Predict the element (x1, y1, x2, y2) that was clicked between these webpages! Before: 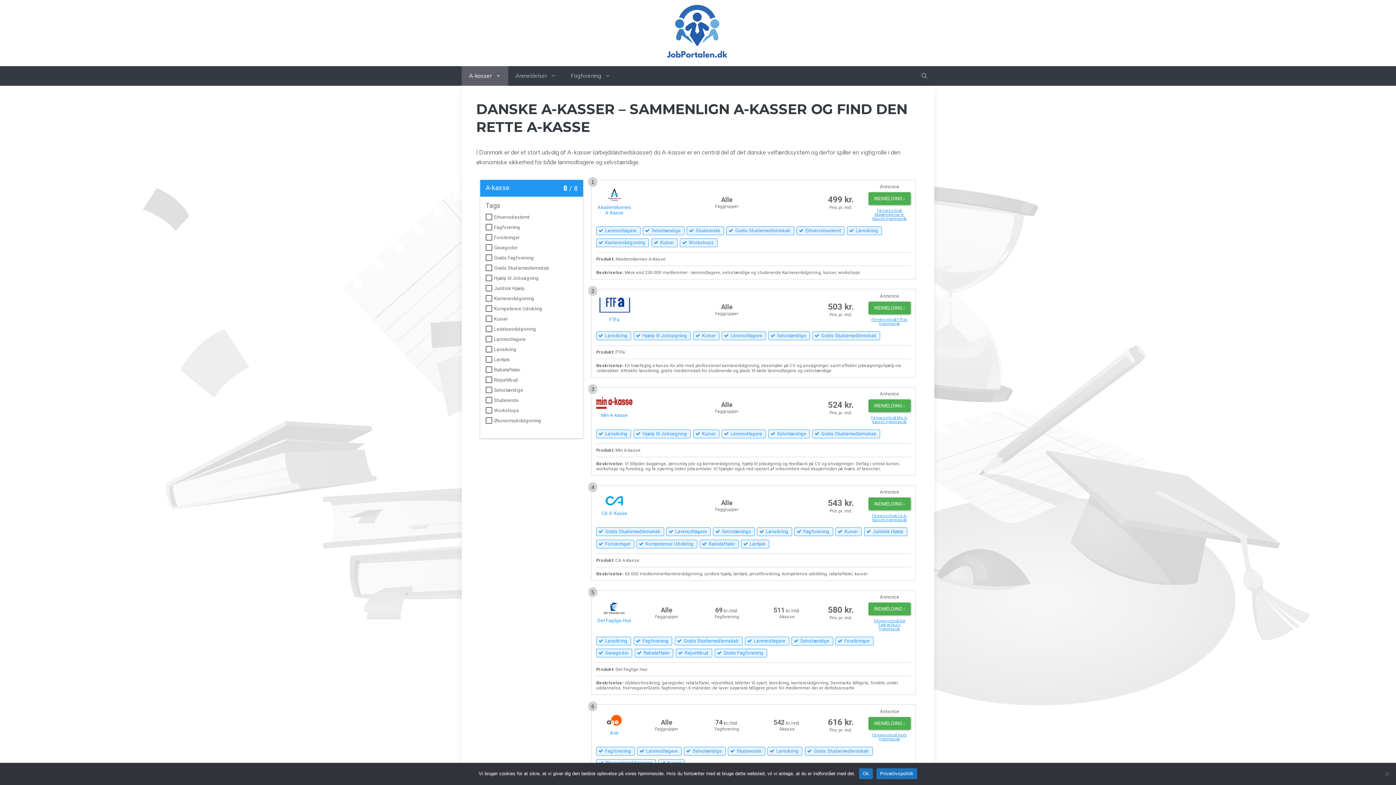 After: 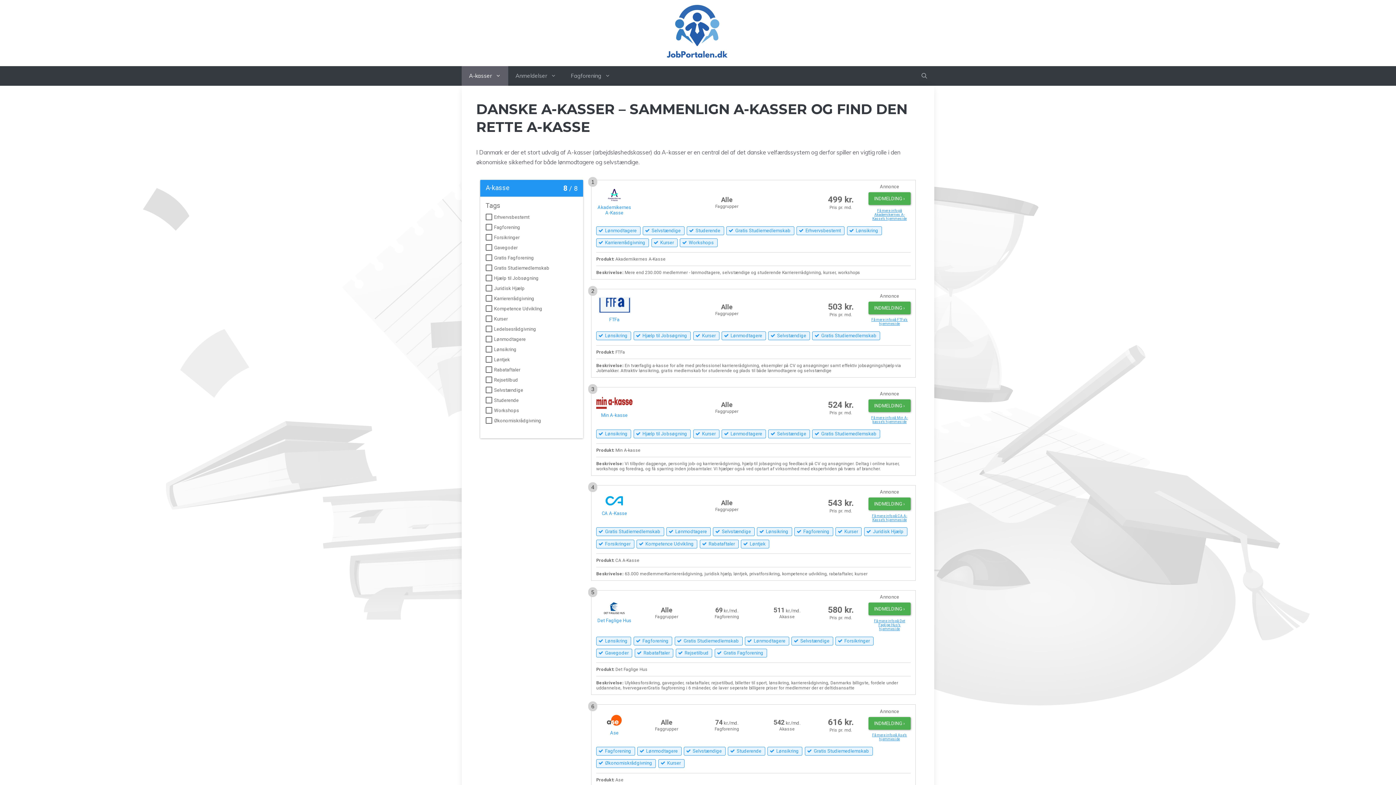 Action: bbox: (859, 768, 872, 779) label: Ok